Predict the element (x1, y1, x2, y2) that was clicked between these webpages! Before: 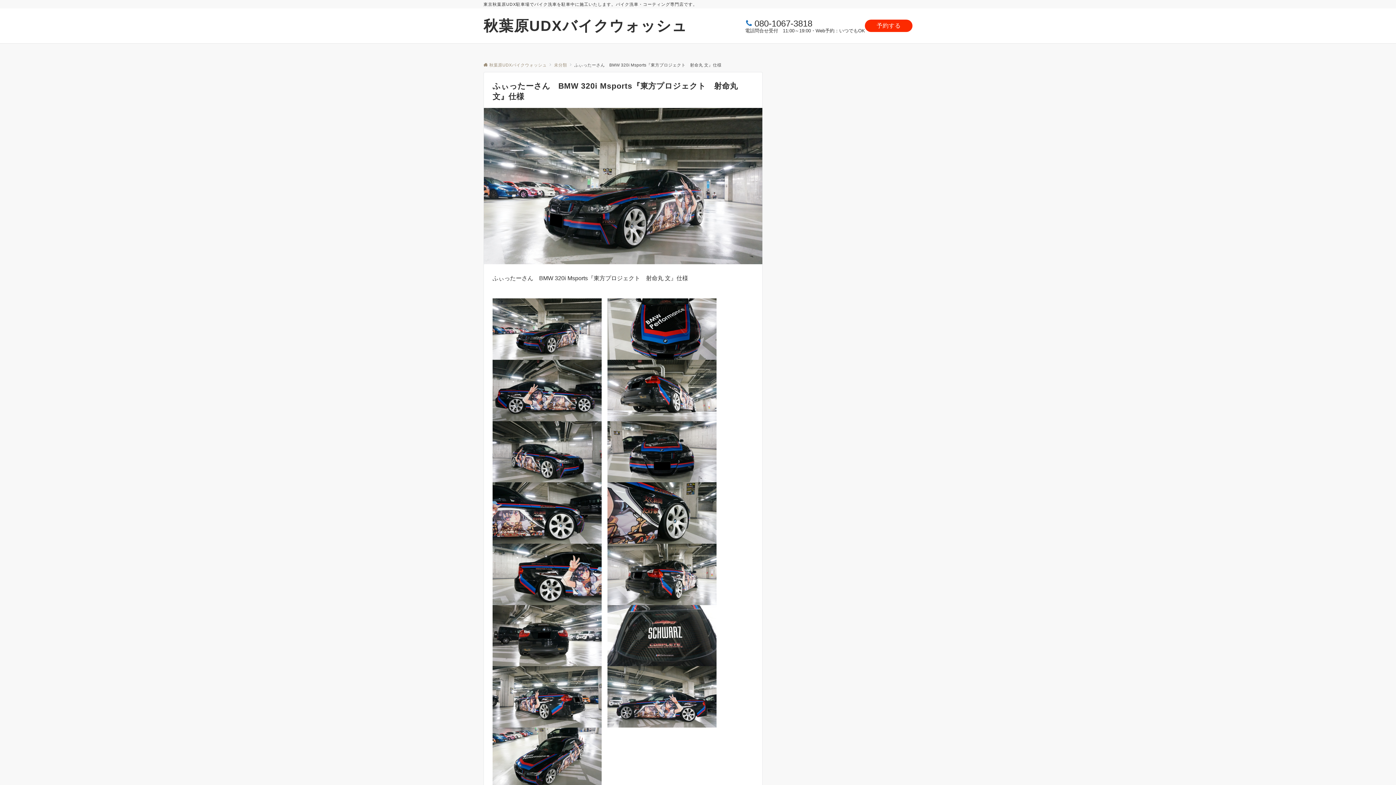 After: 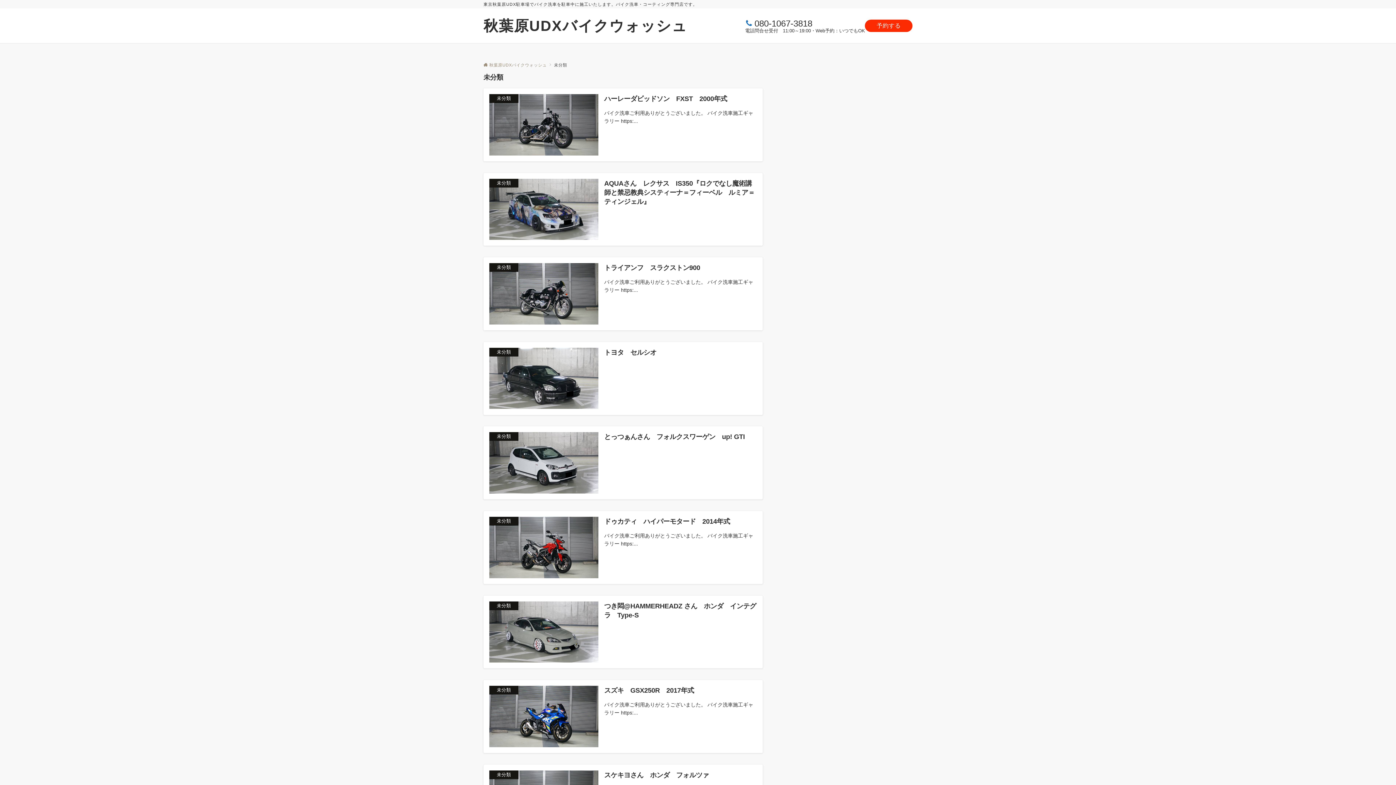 Action: label: 未分類 bbox: (554, 62, 567, 67)